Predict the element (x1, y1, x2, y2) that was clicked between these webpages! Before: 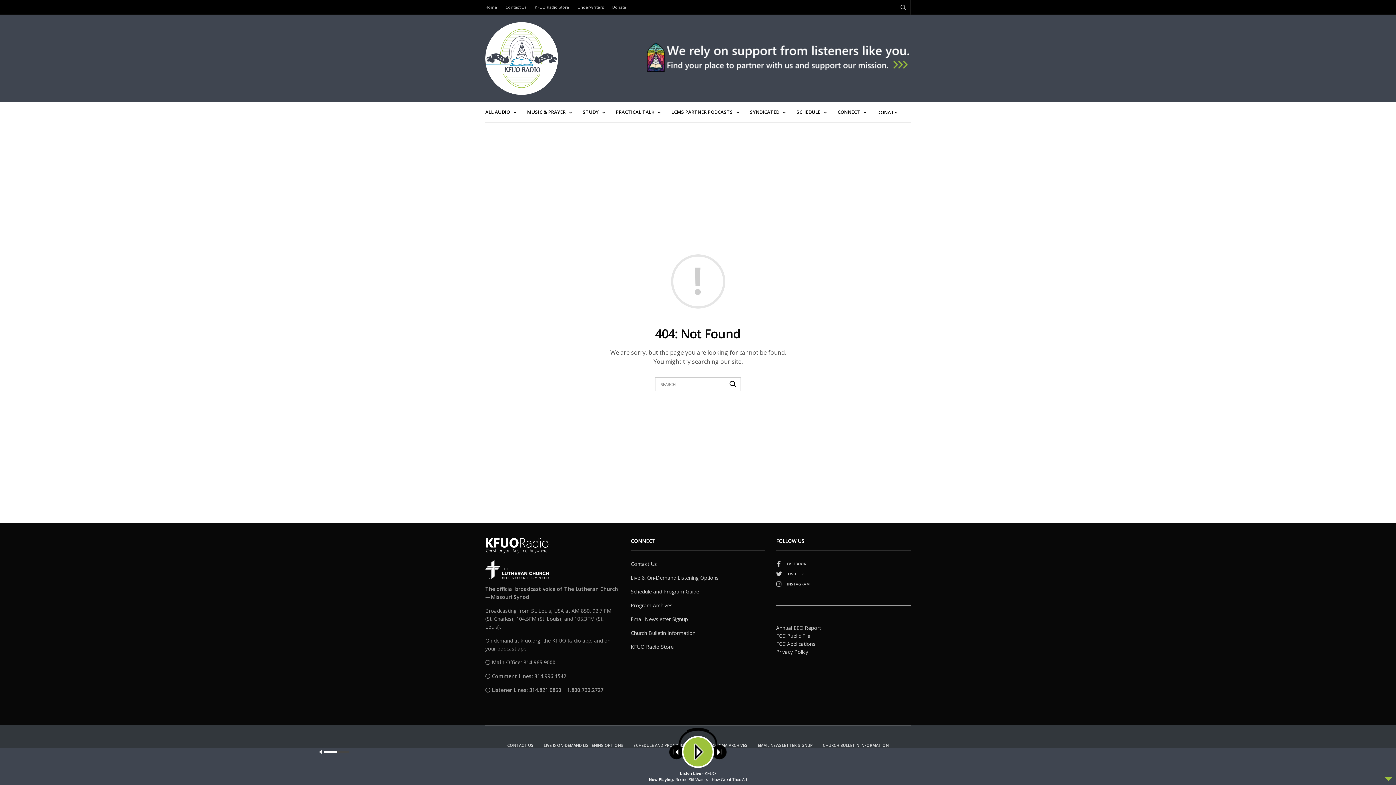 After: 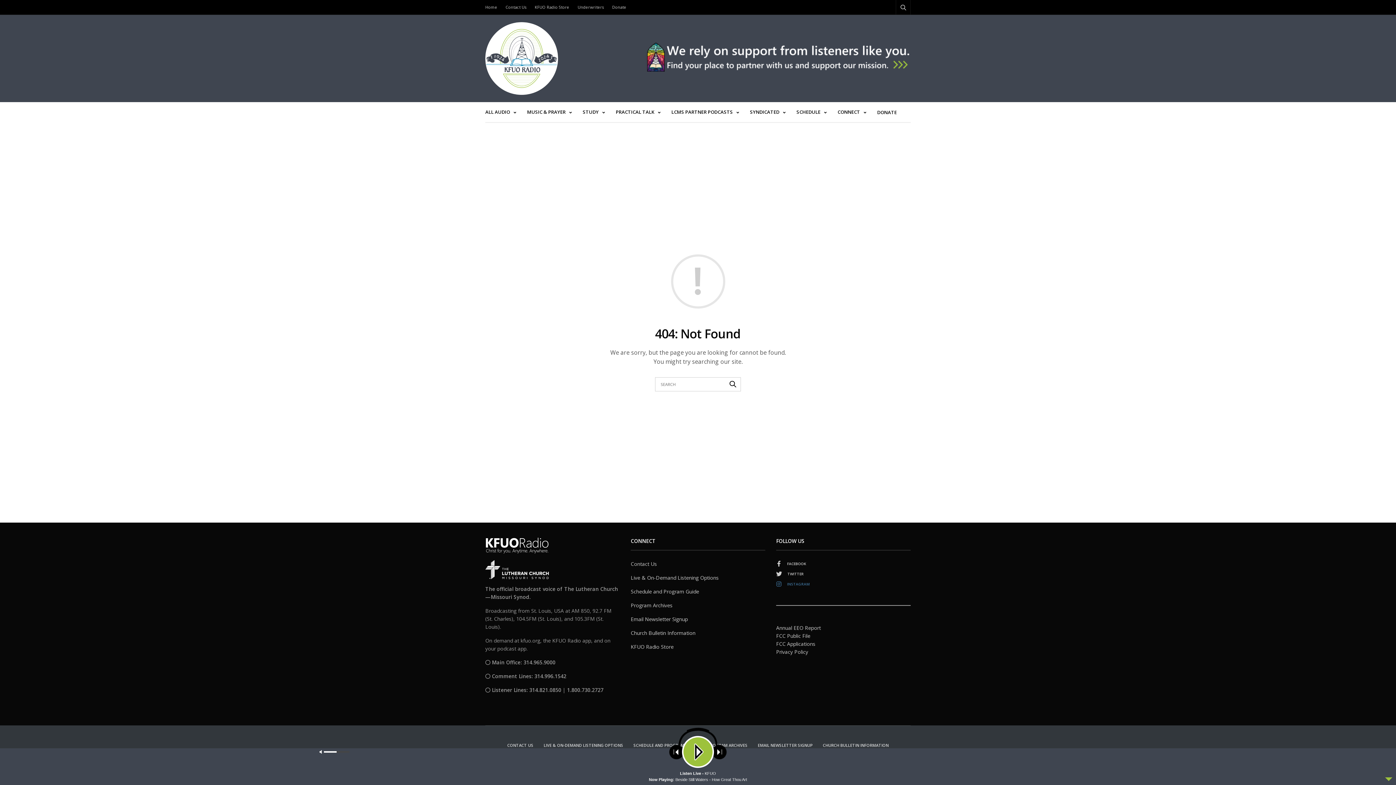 Action: label: INSTAGRAM bbox: (776, 581, 910, 587)